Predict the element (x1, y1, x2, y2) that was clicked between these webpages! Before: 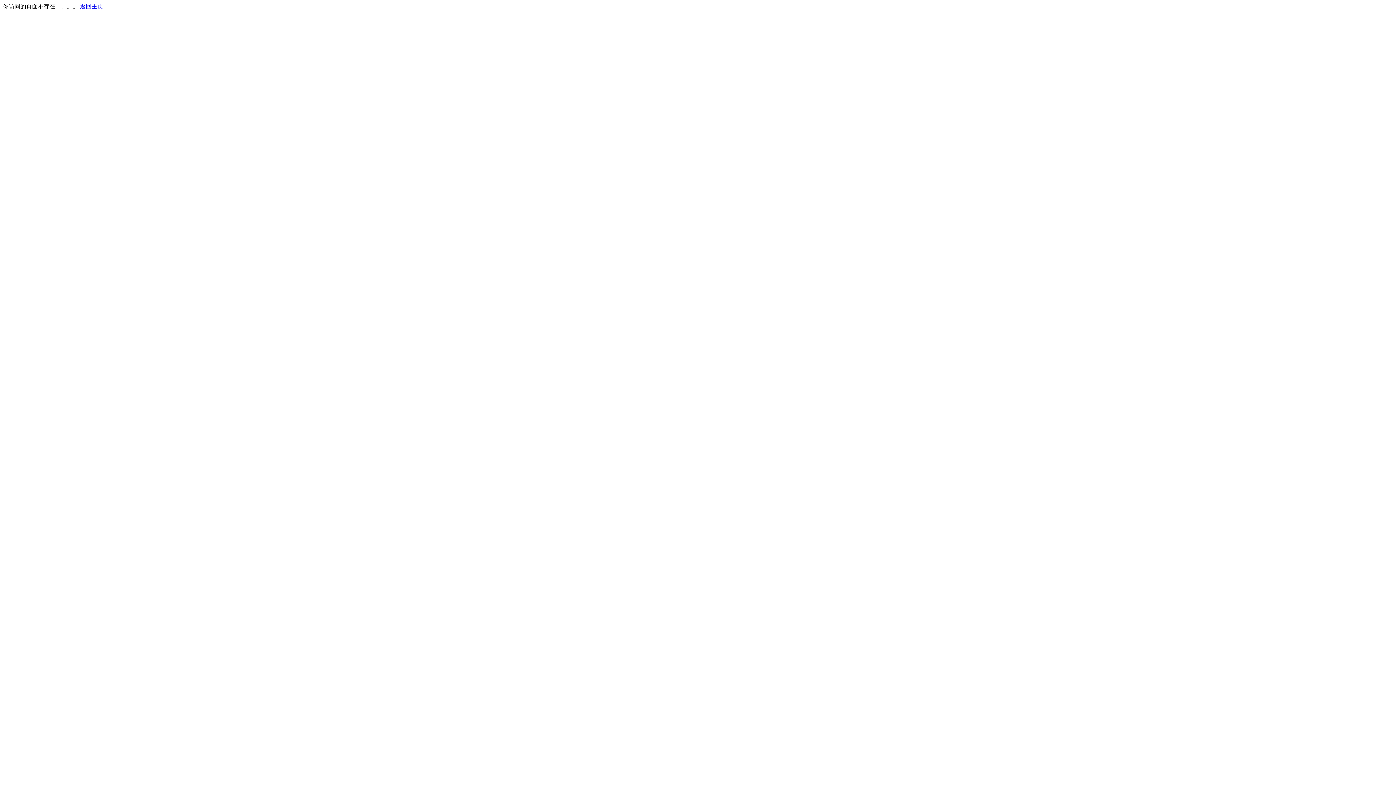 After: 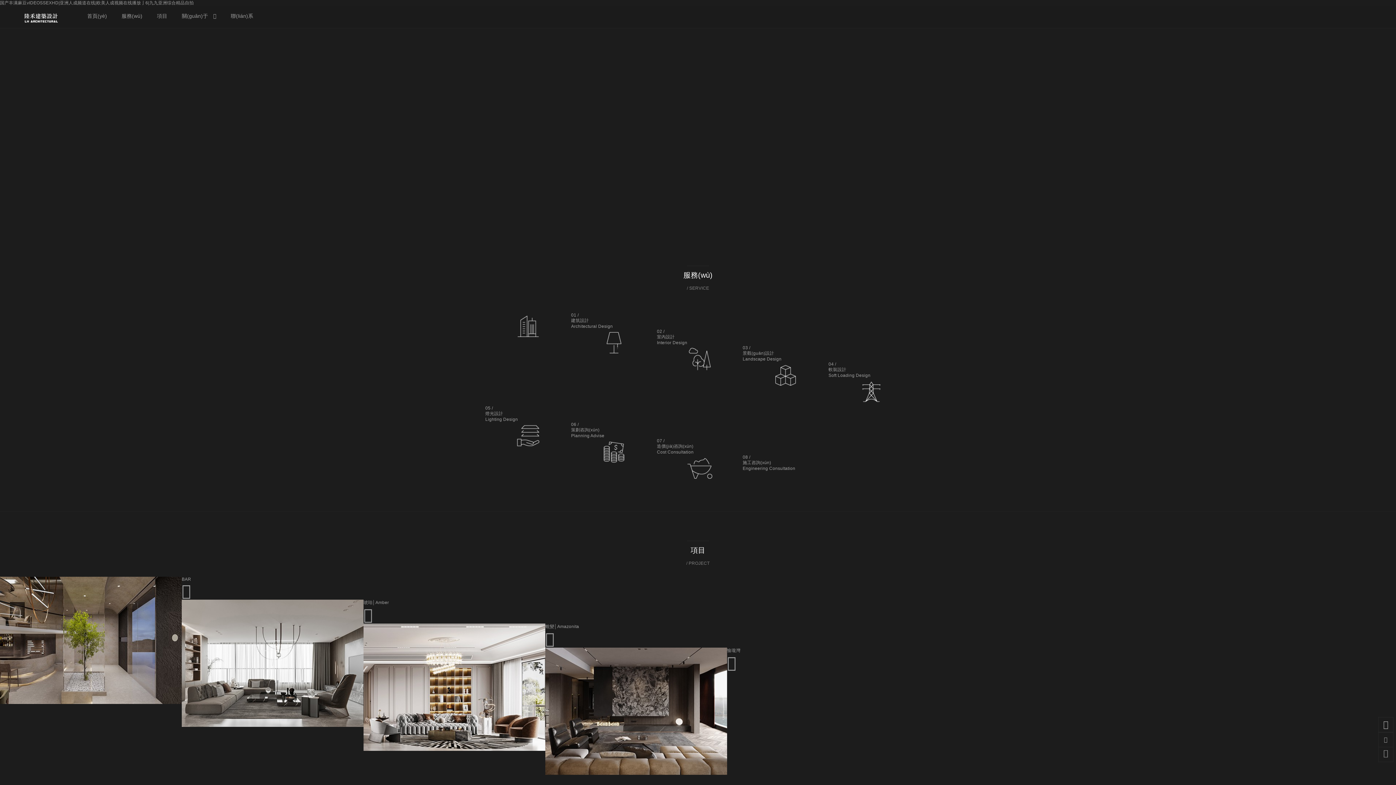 Action: label: 返回主页 bbox: (80, 3, 103, 9)